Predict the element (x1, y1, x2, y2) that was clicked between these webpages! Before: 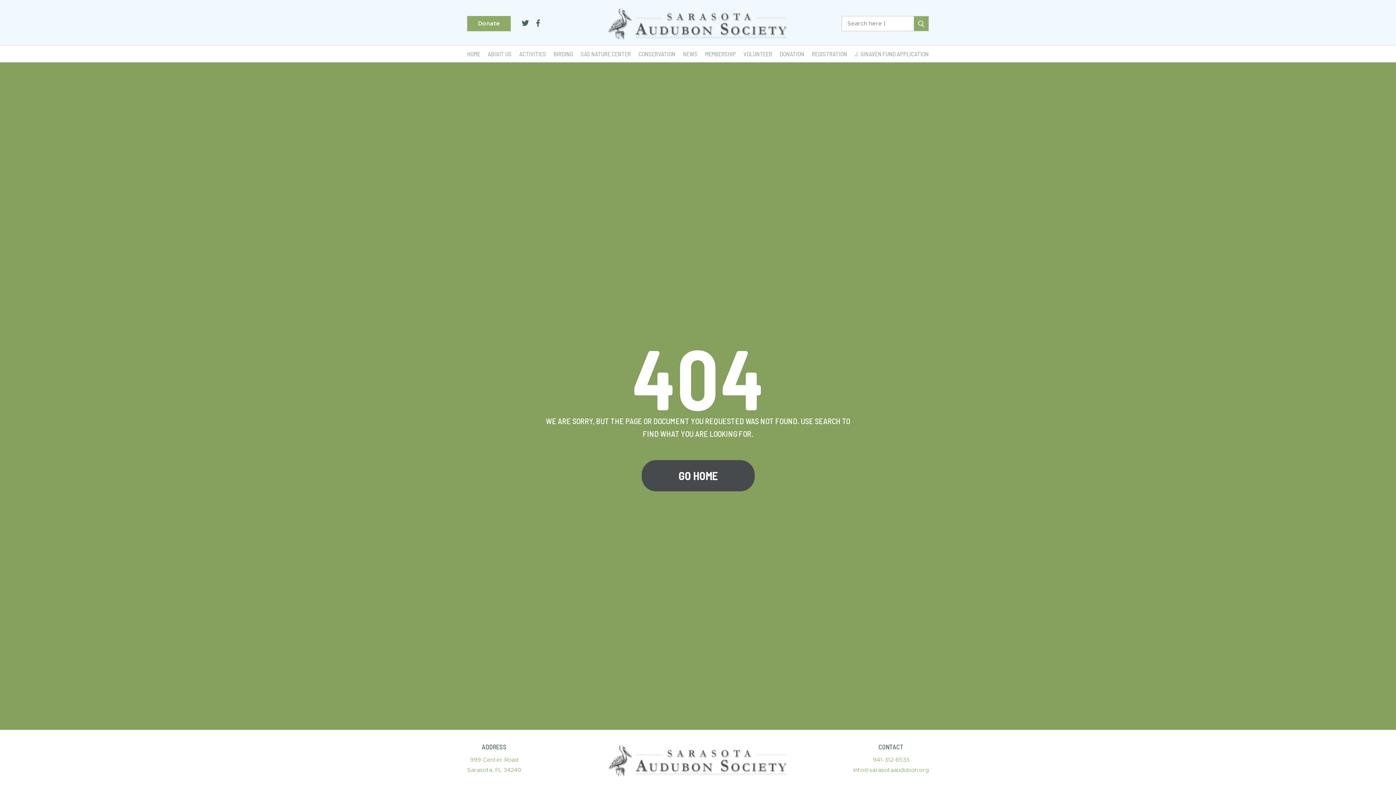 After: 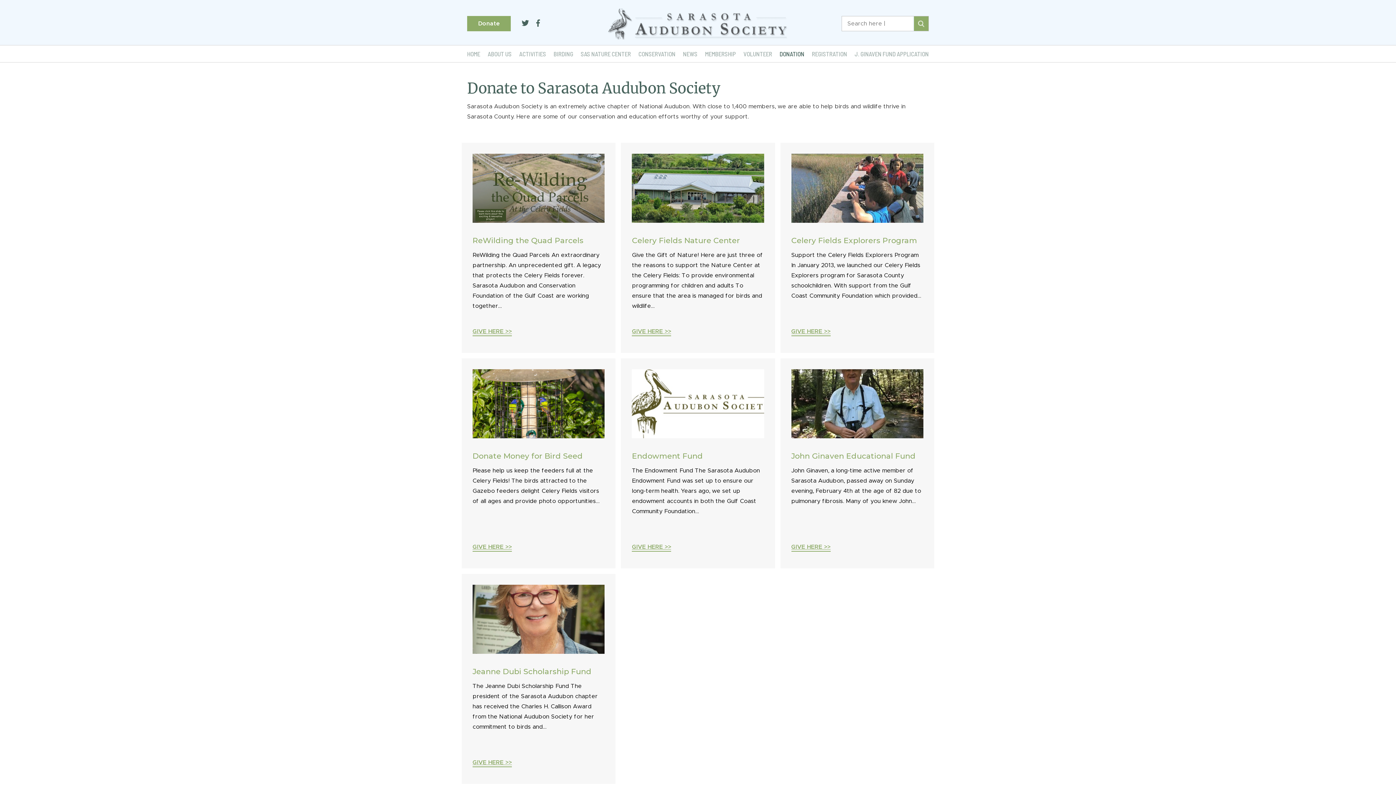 Action: label: DONATION bbox: (779, 45, 804, 62)